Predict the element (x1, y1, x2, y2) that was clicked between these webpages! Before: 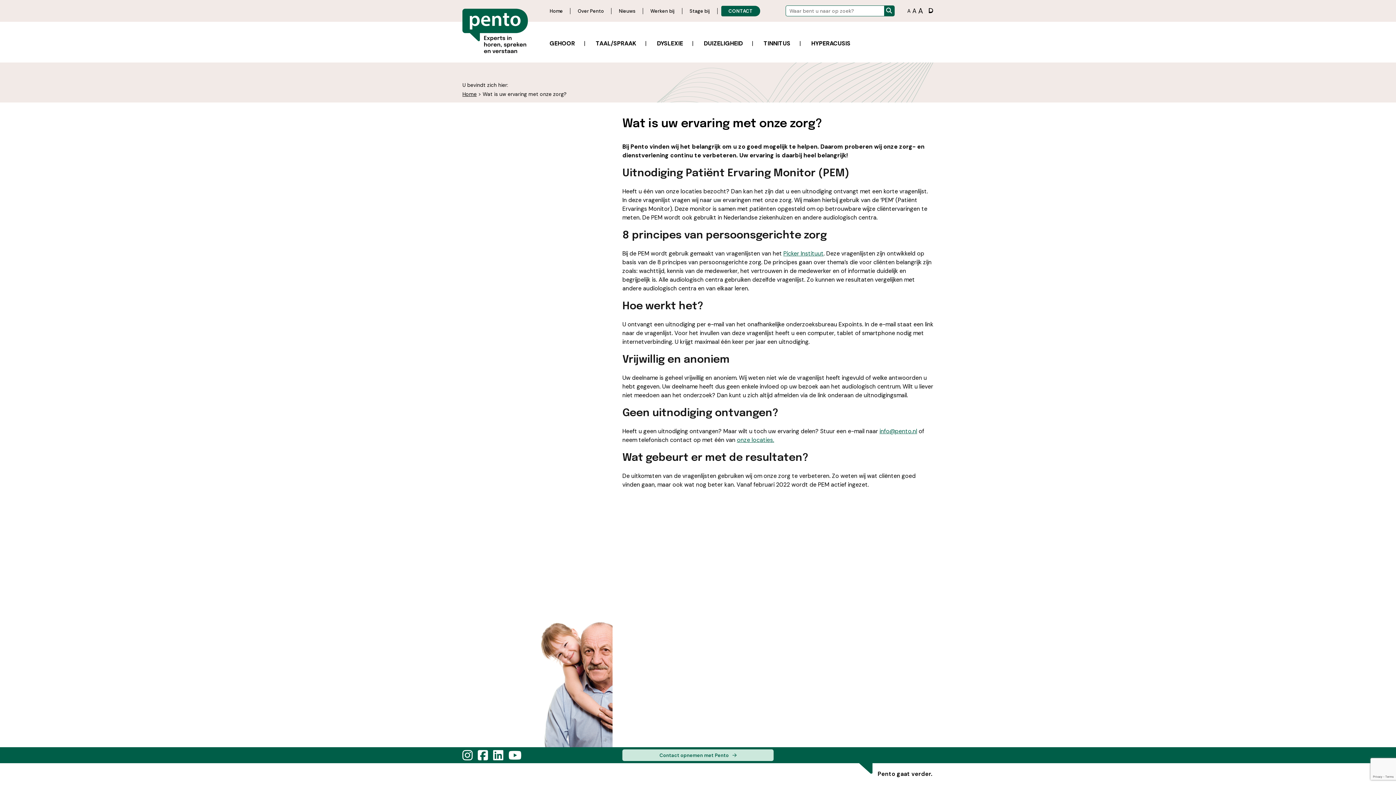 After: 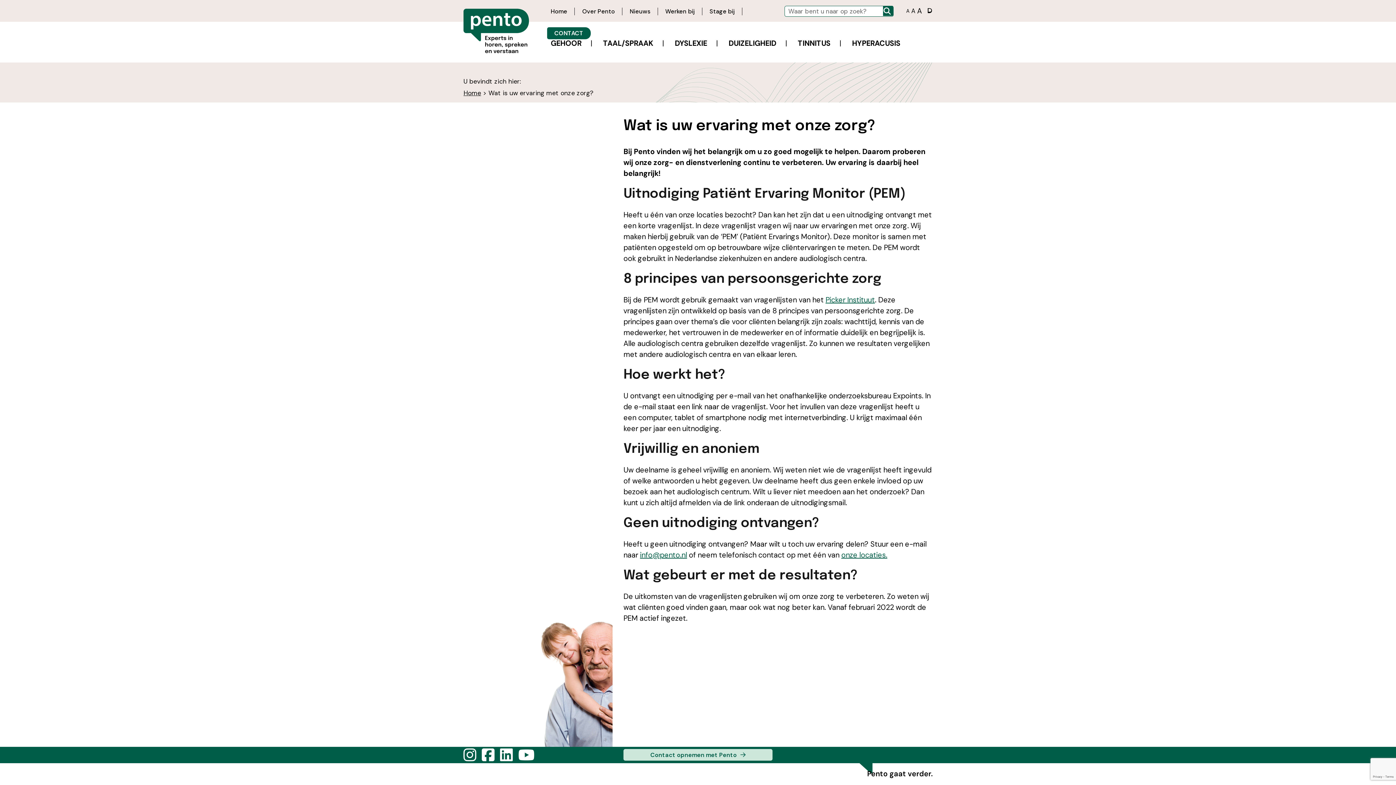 Action: label: A bbox: (918, 6, 923, 15)